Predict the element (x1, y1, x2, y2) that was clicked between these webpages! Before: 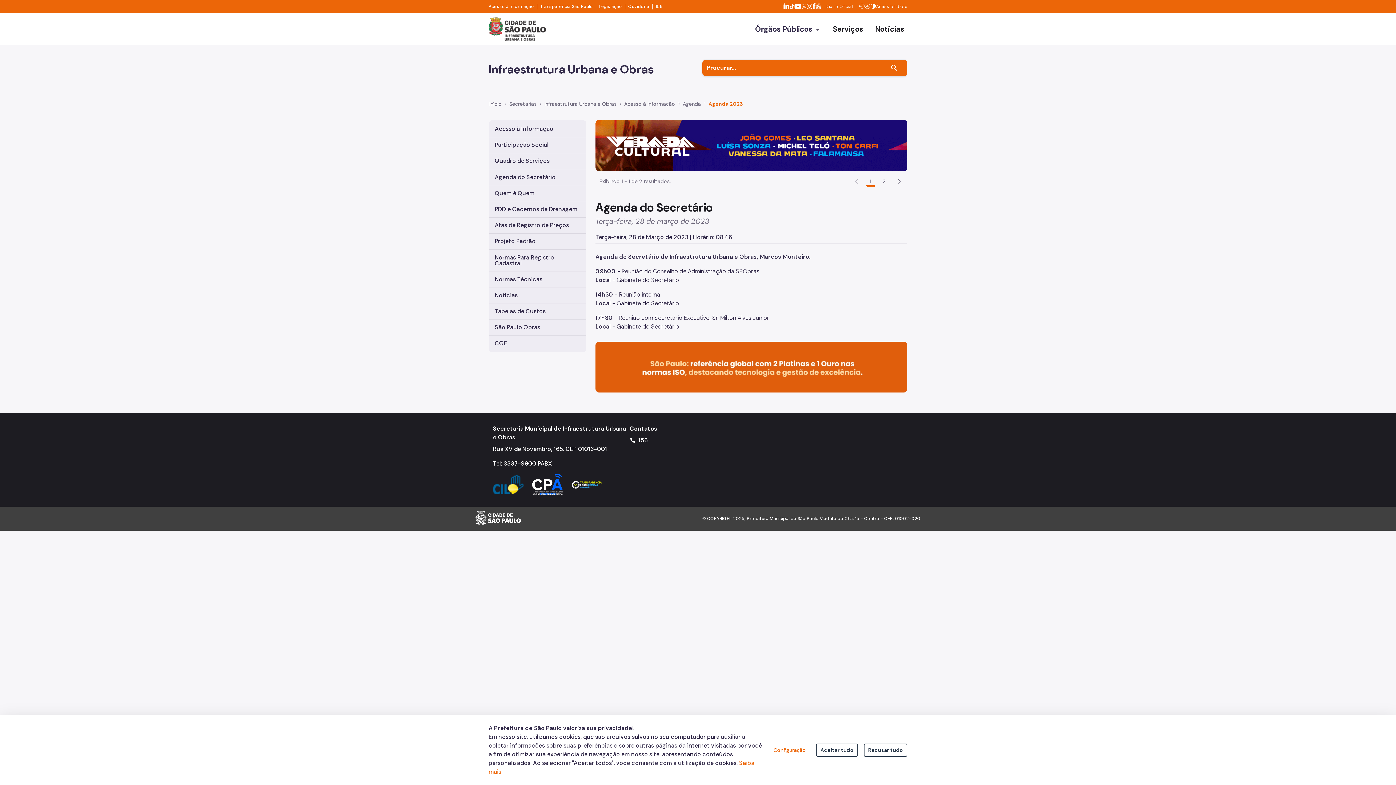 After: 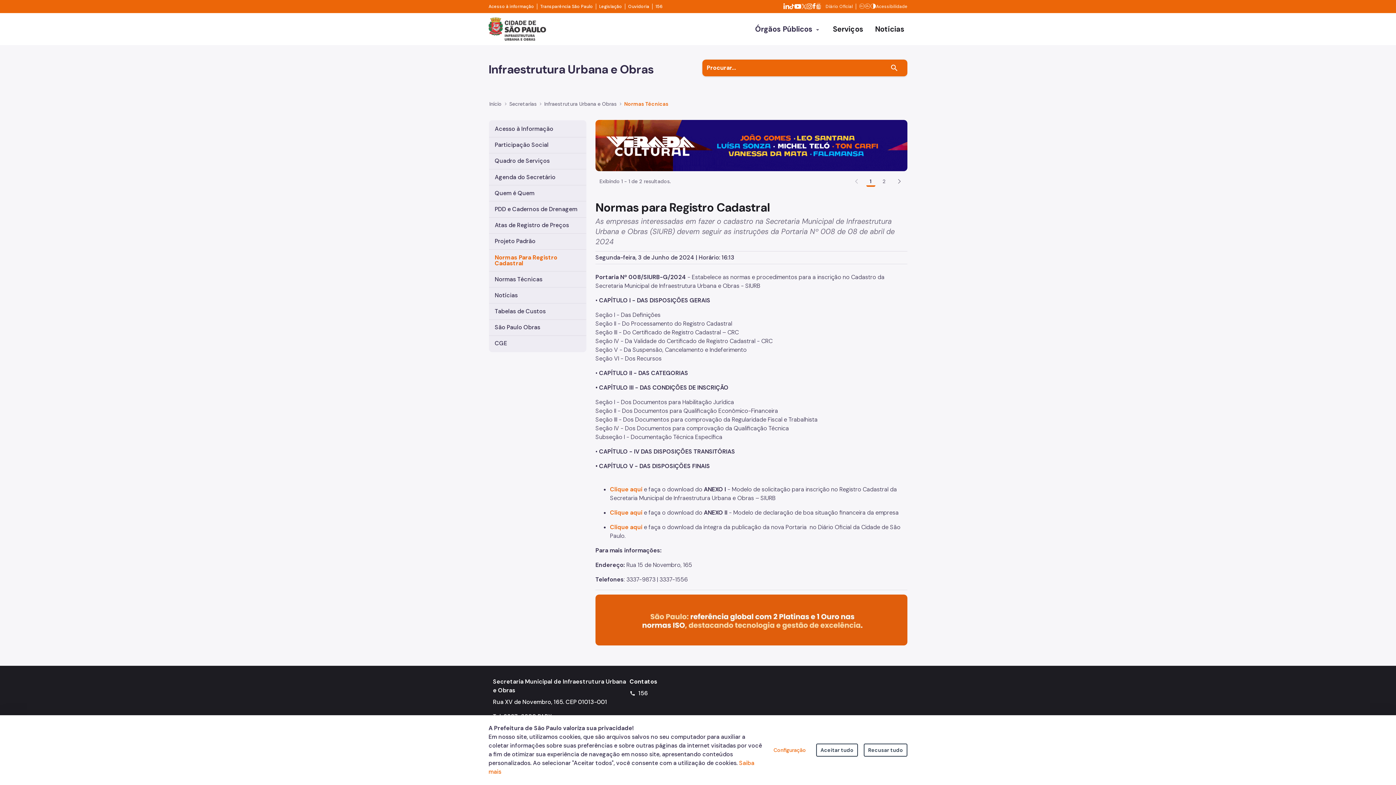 Action: label: Normas Para Registro Cadastral bbox: (489, 249, 586, 271)